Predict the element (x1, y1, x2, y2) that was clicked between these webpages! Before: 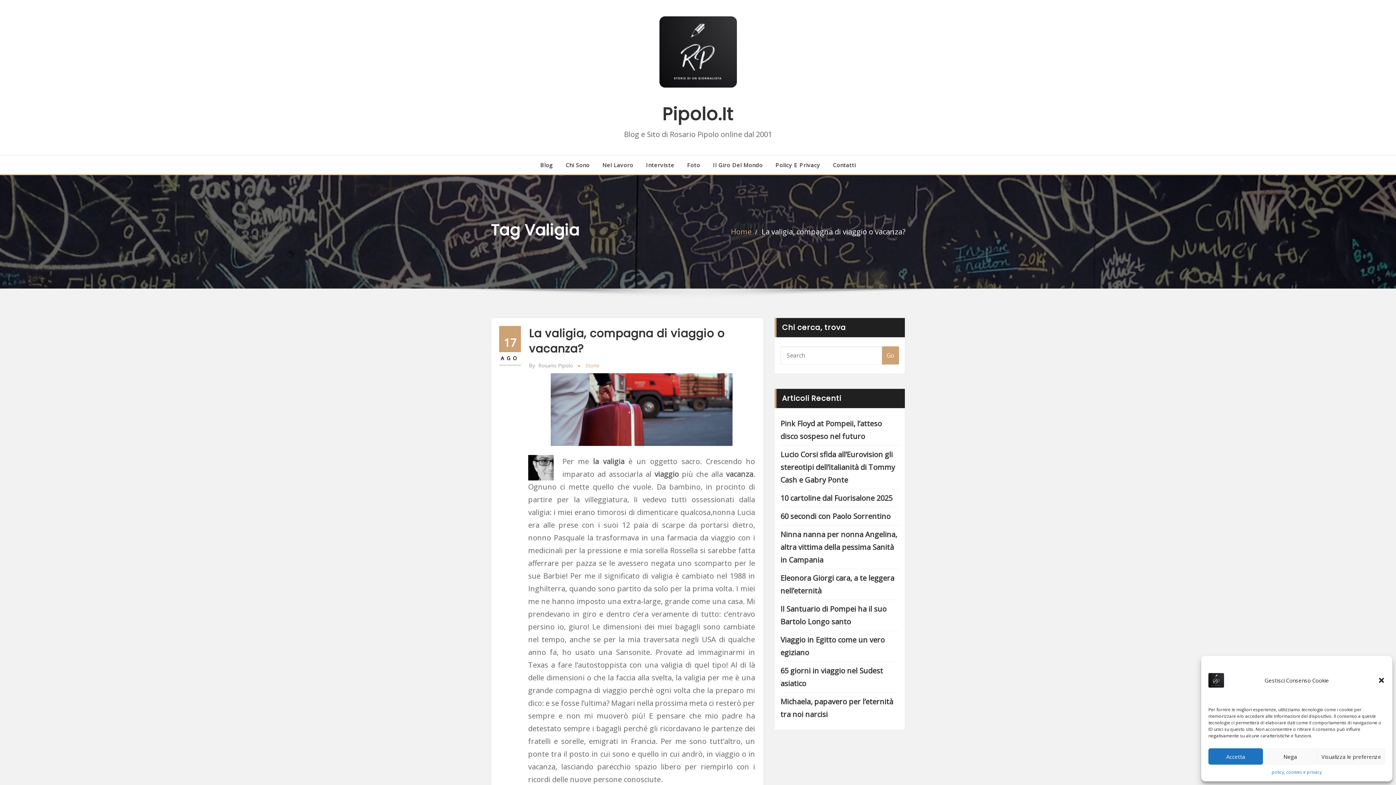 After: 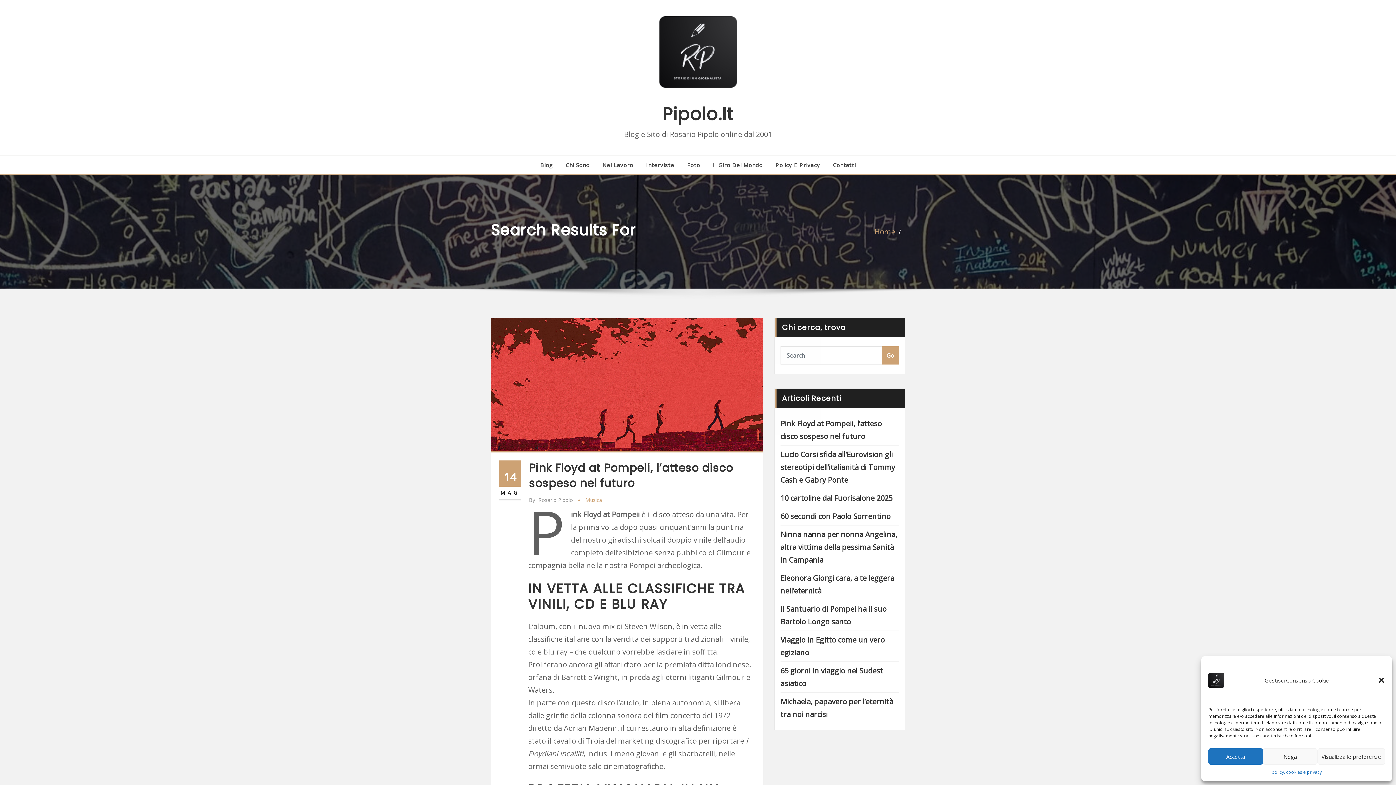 Action: label: Go bbox: (882, 346, 899, 364)